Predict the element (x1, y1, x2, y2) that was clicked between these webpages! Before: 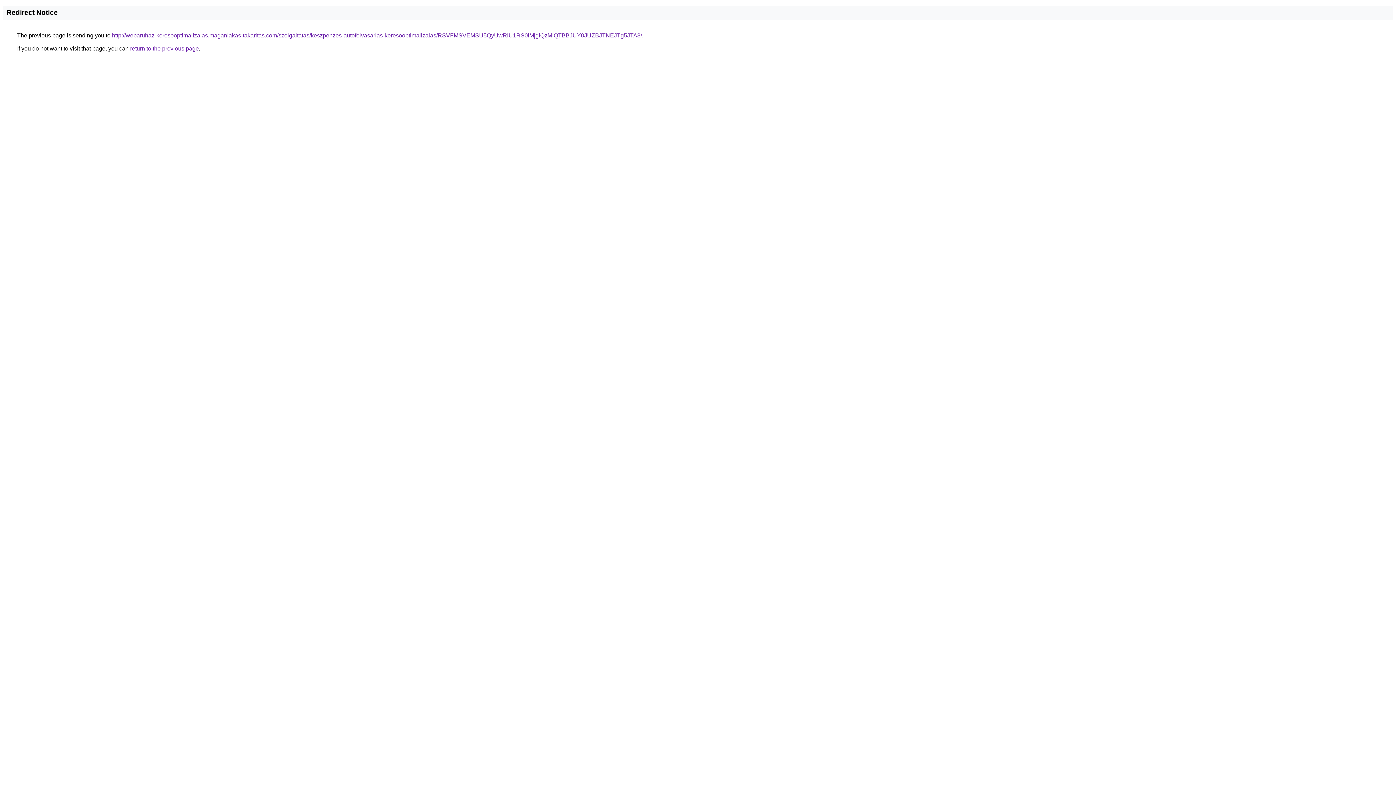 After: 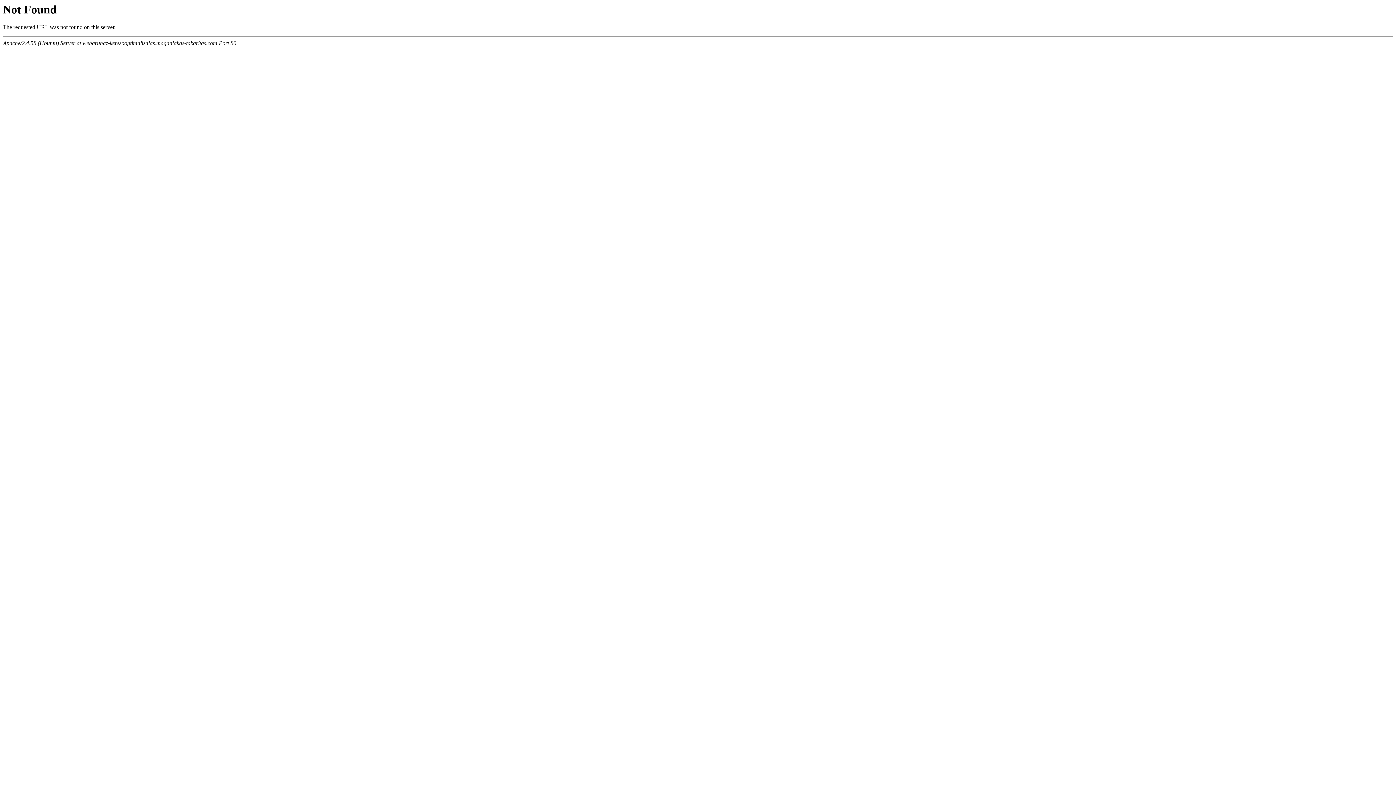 Action: label: http://webaruhaz-keresooptimalizalas.maganlakas-takaritas.com/szolgaltatas/keszpenzes-autofelvasarlas-keresooptimalizalas/RSVFMSVEMSU5QyUwRiU1RS0lMjglQzMlQTBBJUY0JUZBJTNEJTg5JTA3/ bbox: (112, 32, 642, 38)